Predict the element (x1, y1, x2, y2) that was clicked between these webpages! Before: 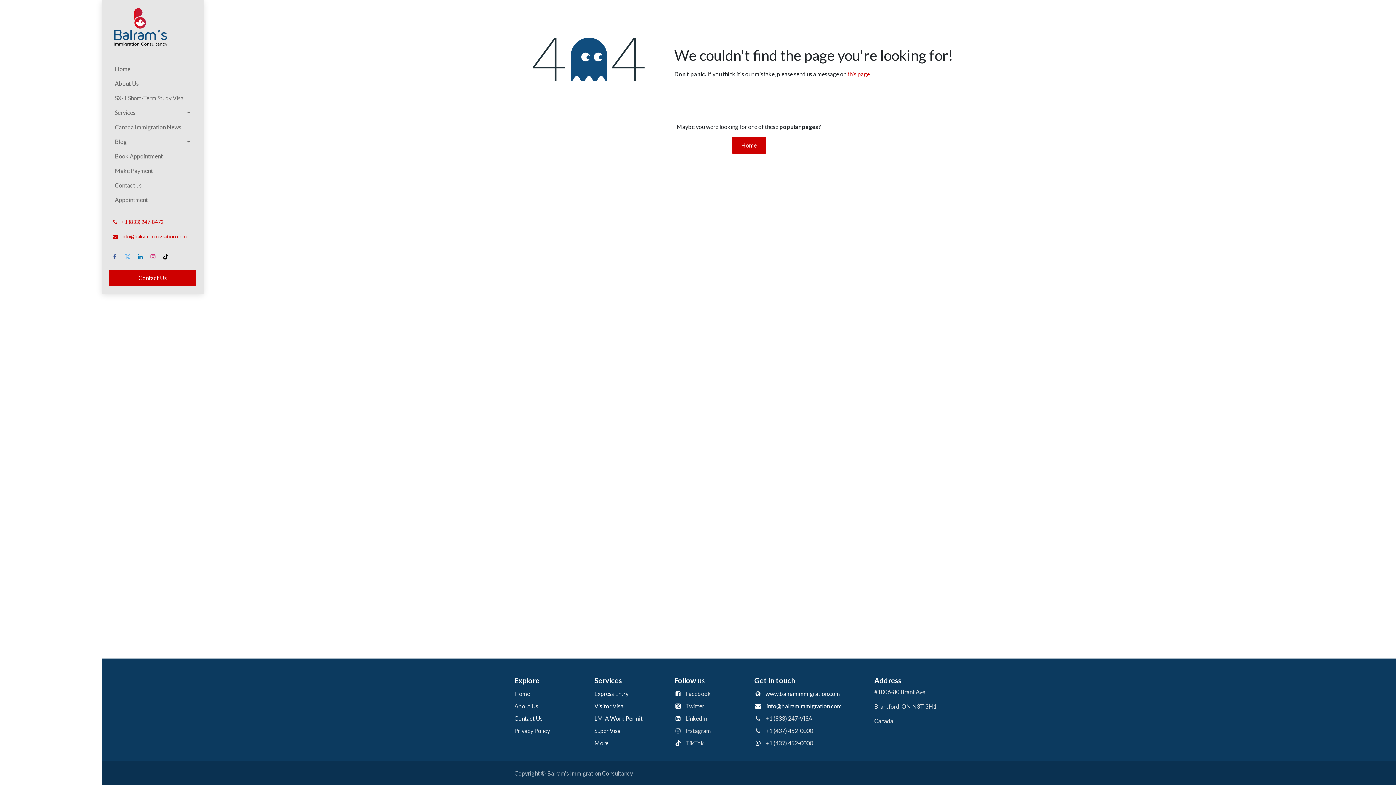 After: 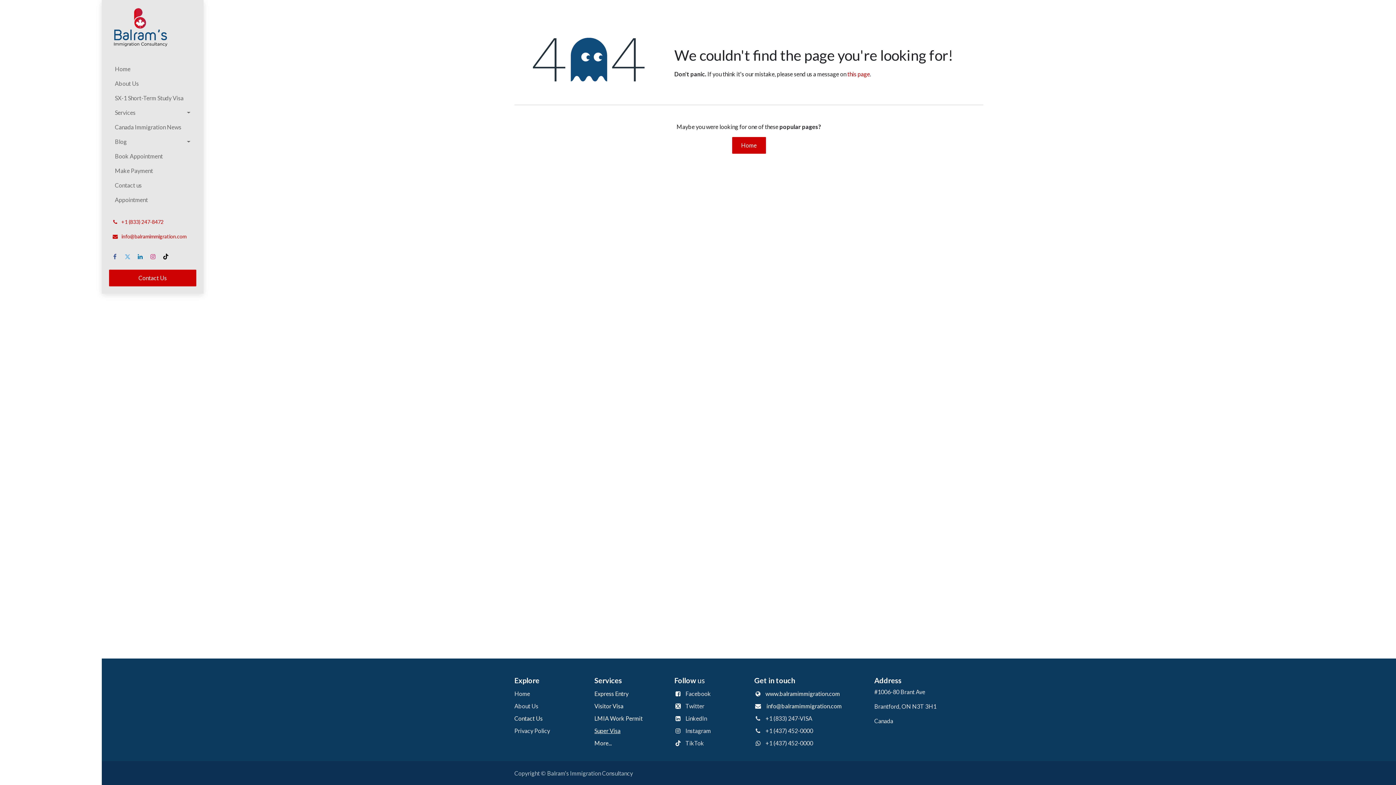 Action: label: Super Visa bbox: (594, 727, 620, 734)